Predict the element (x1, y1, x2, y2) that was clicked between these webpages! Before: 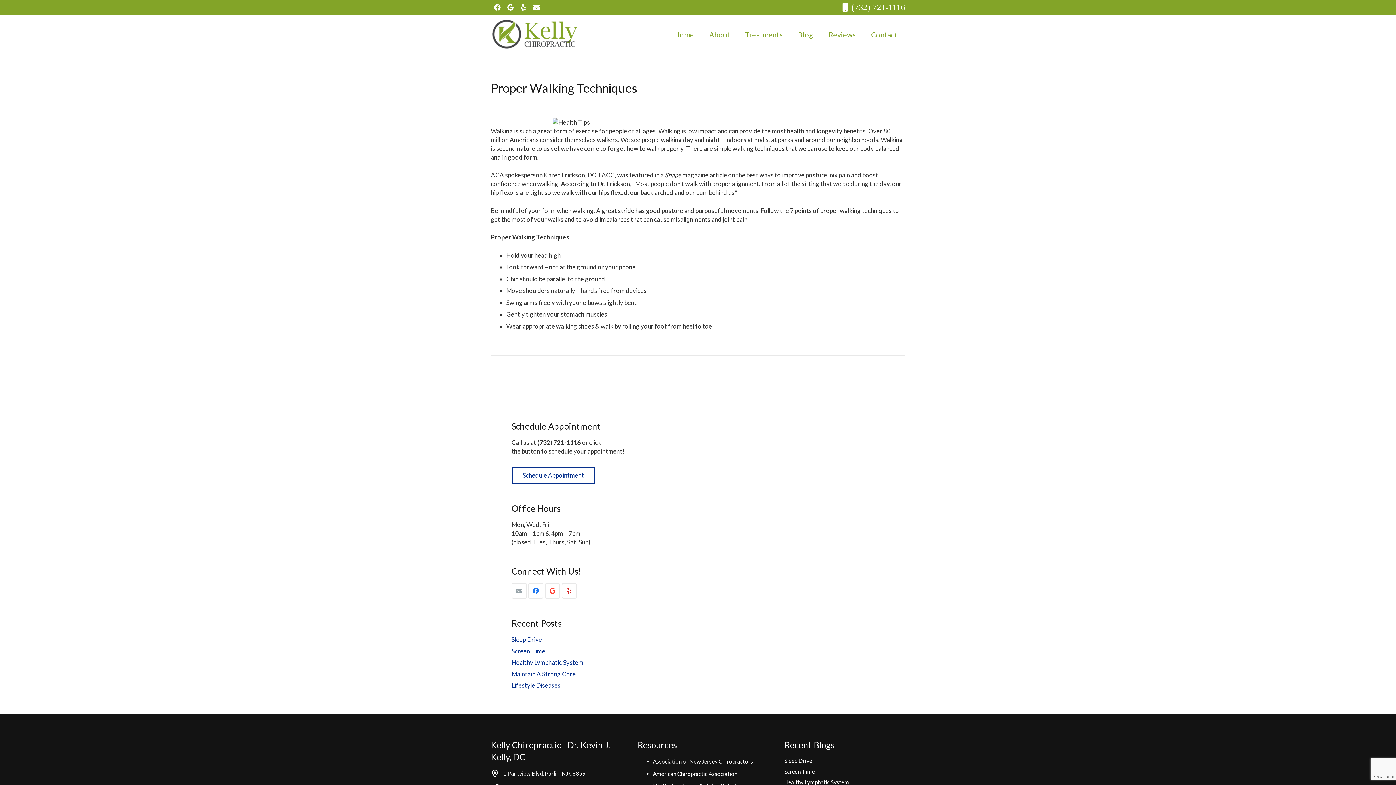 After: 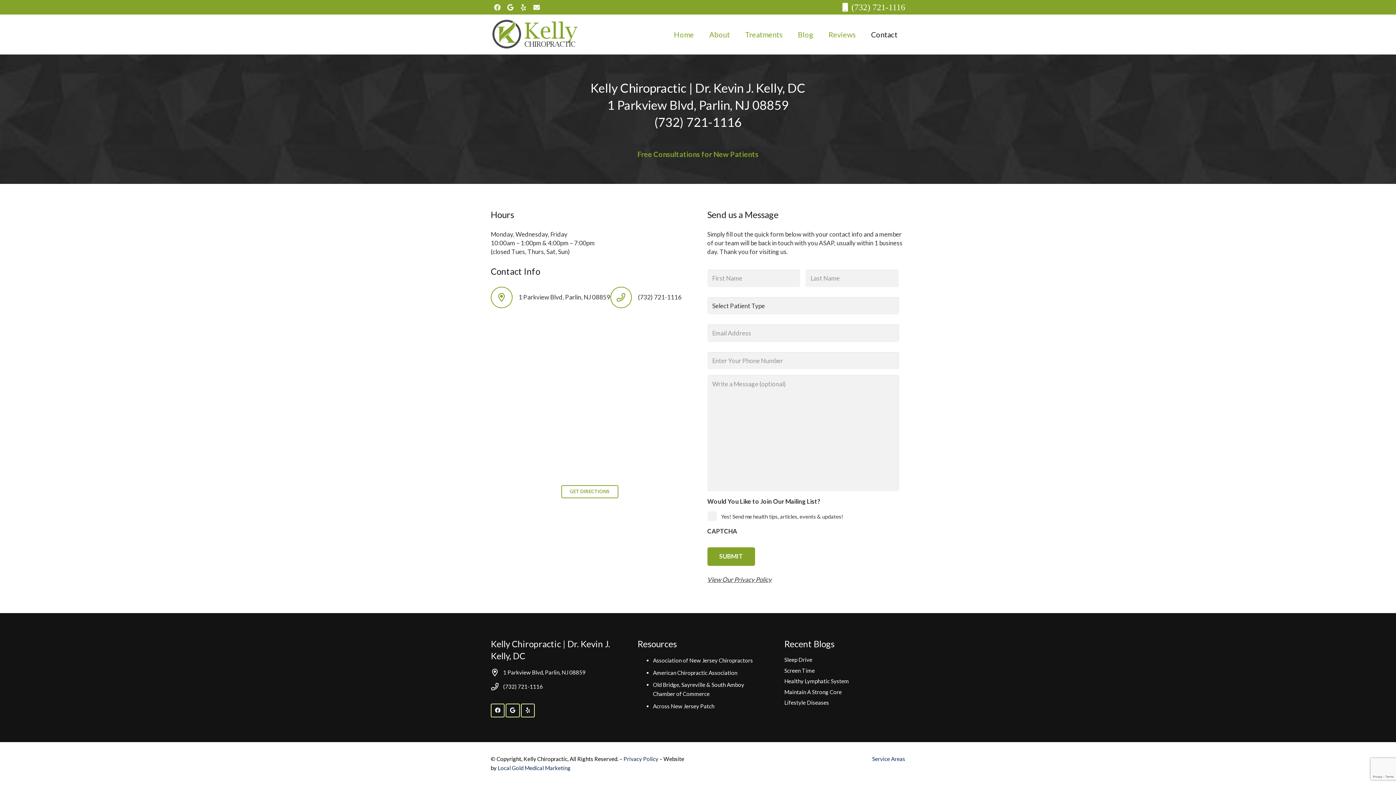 Action: label: Schedule Appointment bbox: (511, 466, 595, 484)